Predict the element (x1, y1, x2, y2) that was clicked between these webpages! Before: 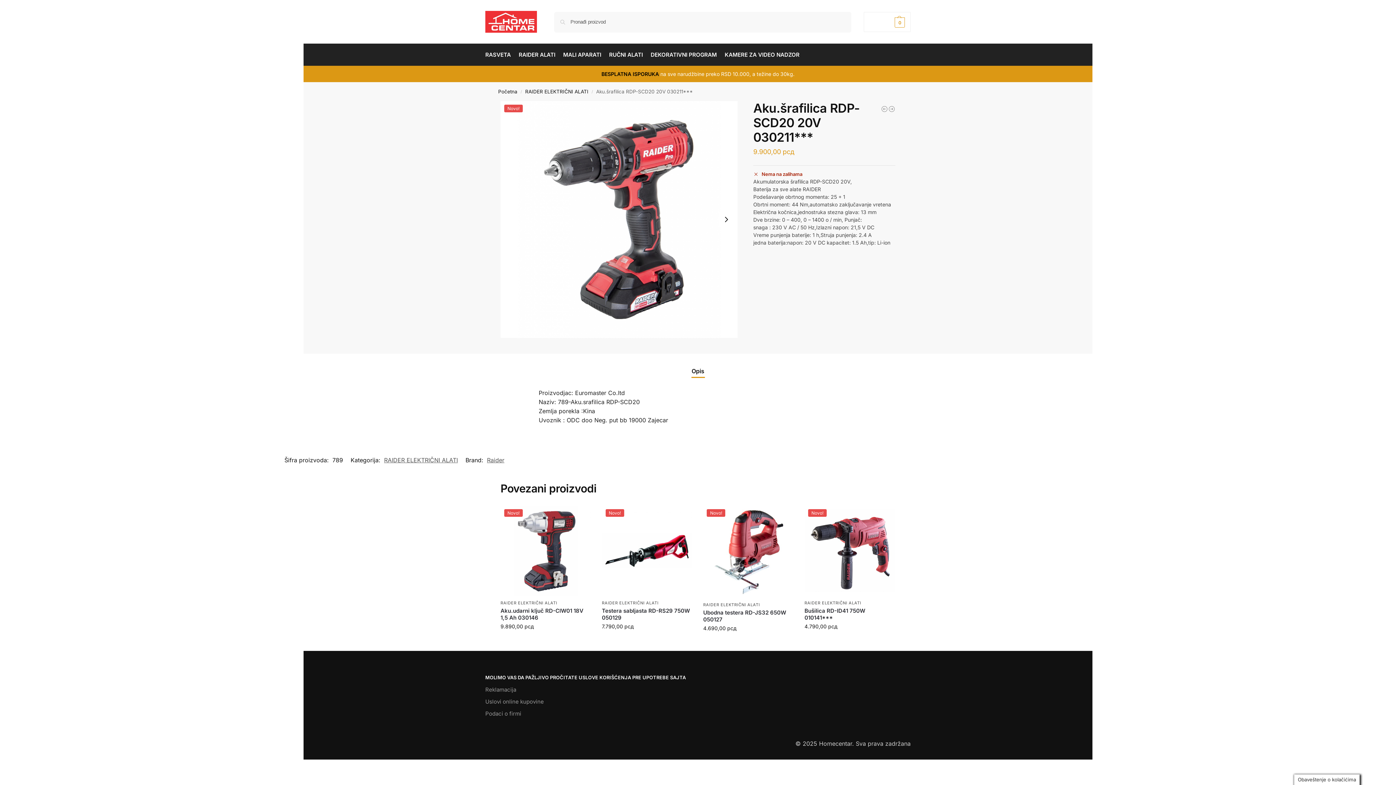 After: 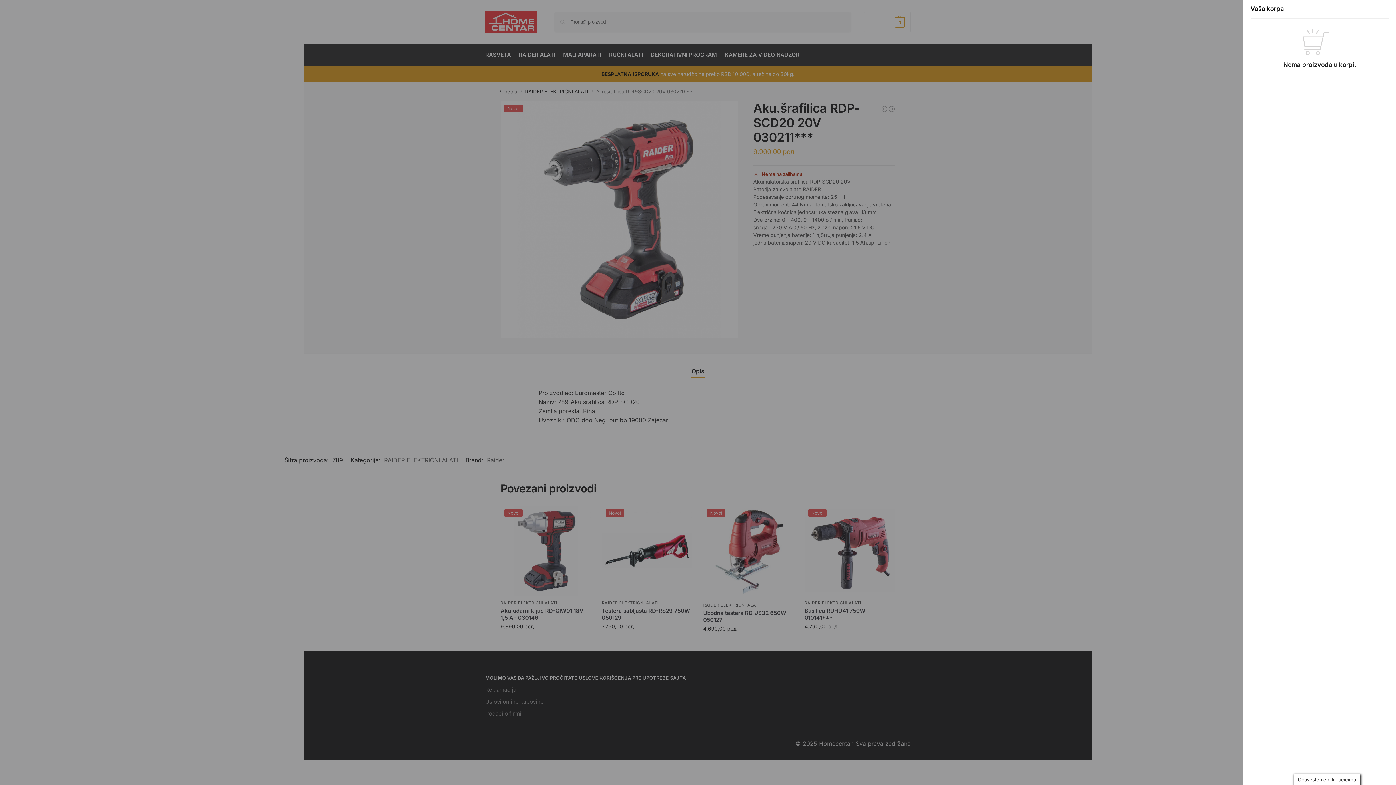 Action: label: 0,00 рсд 0 bbox: (863, 11, 910, 31)